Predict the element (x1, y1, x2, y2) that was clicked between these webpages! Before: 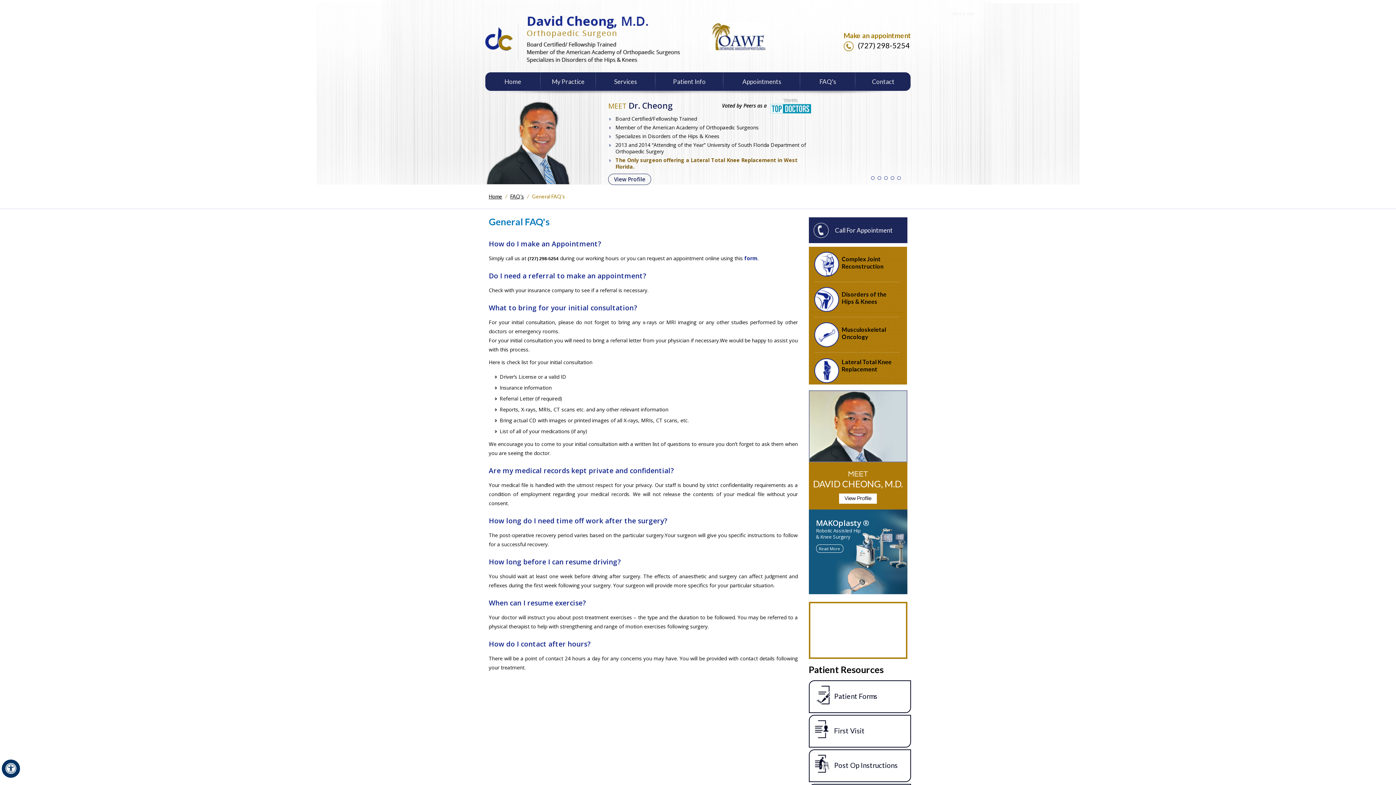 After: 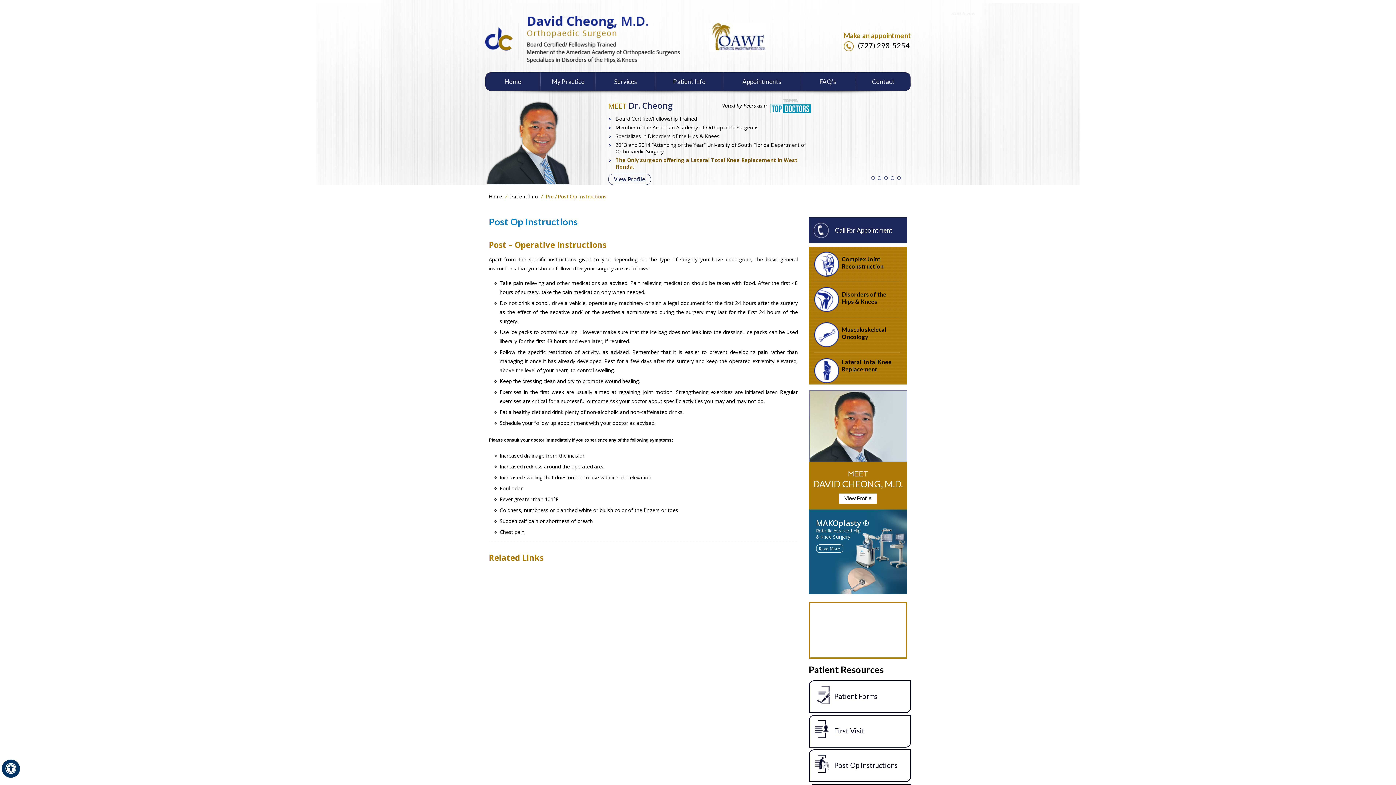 Action: label: Post Op Instructions bbox: (808, 749, 911, 782)